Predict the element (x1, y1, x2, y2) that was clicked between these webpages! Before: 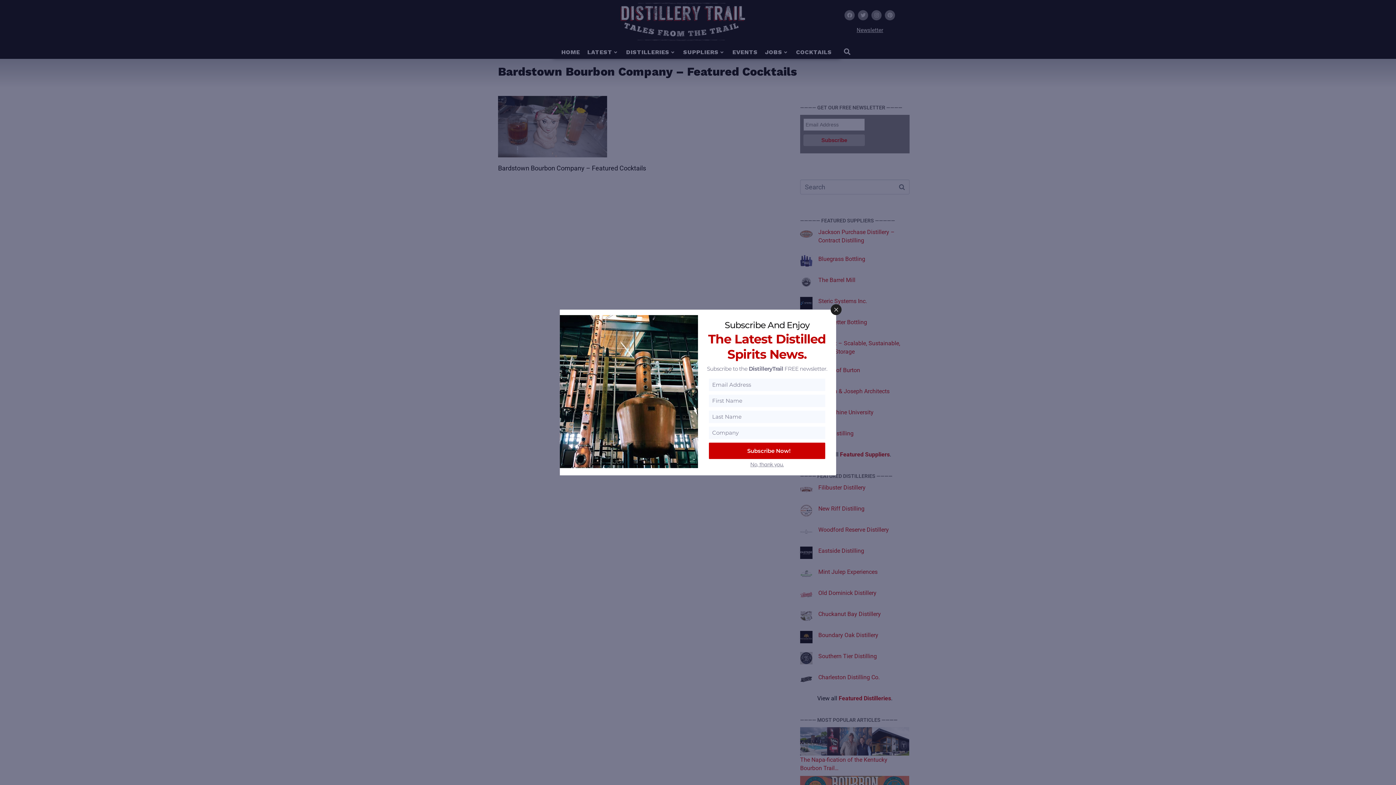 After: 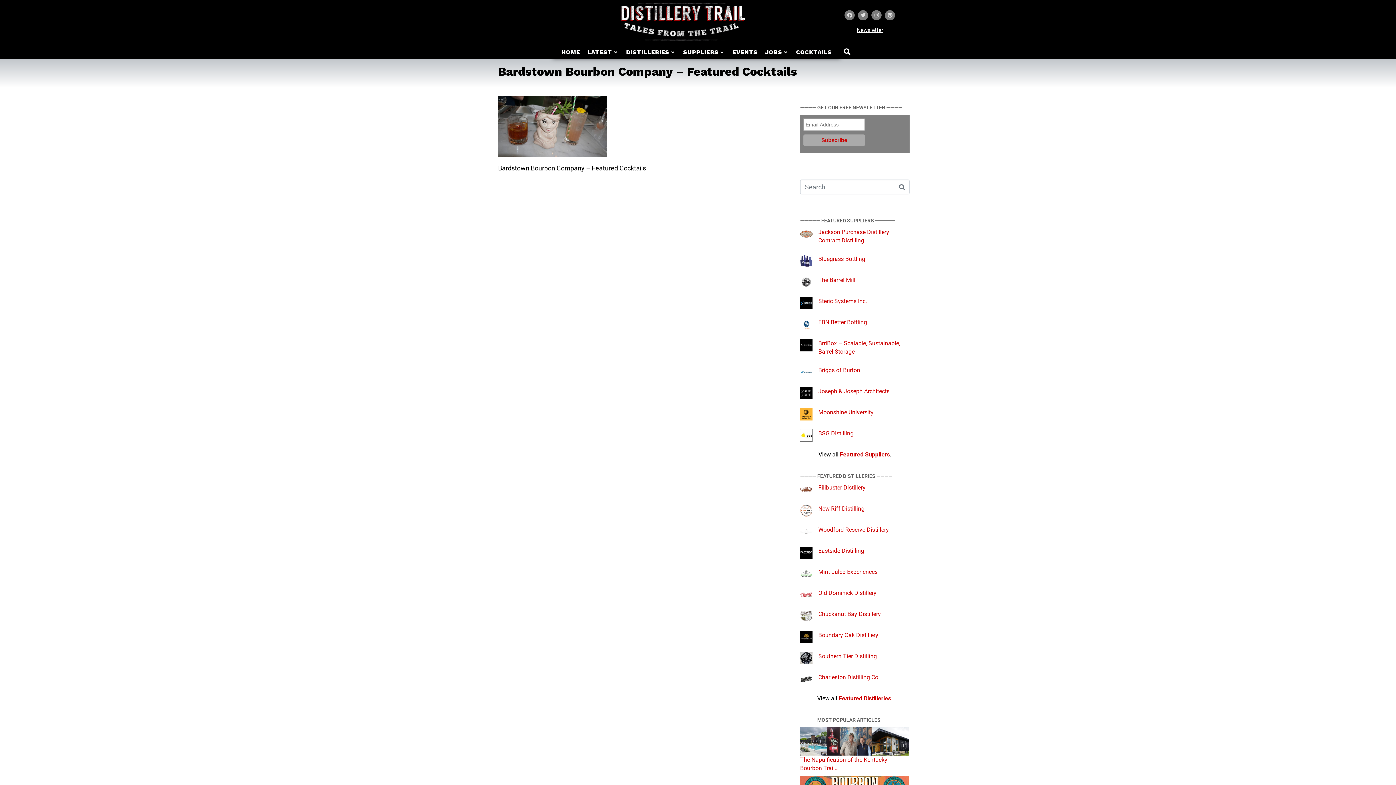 Action: bbox: (750, 461, 784, 468) label: No, thank you.